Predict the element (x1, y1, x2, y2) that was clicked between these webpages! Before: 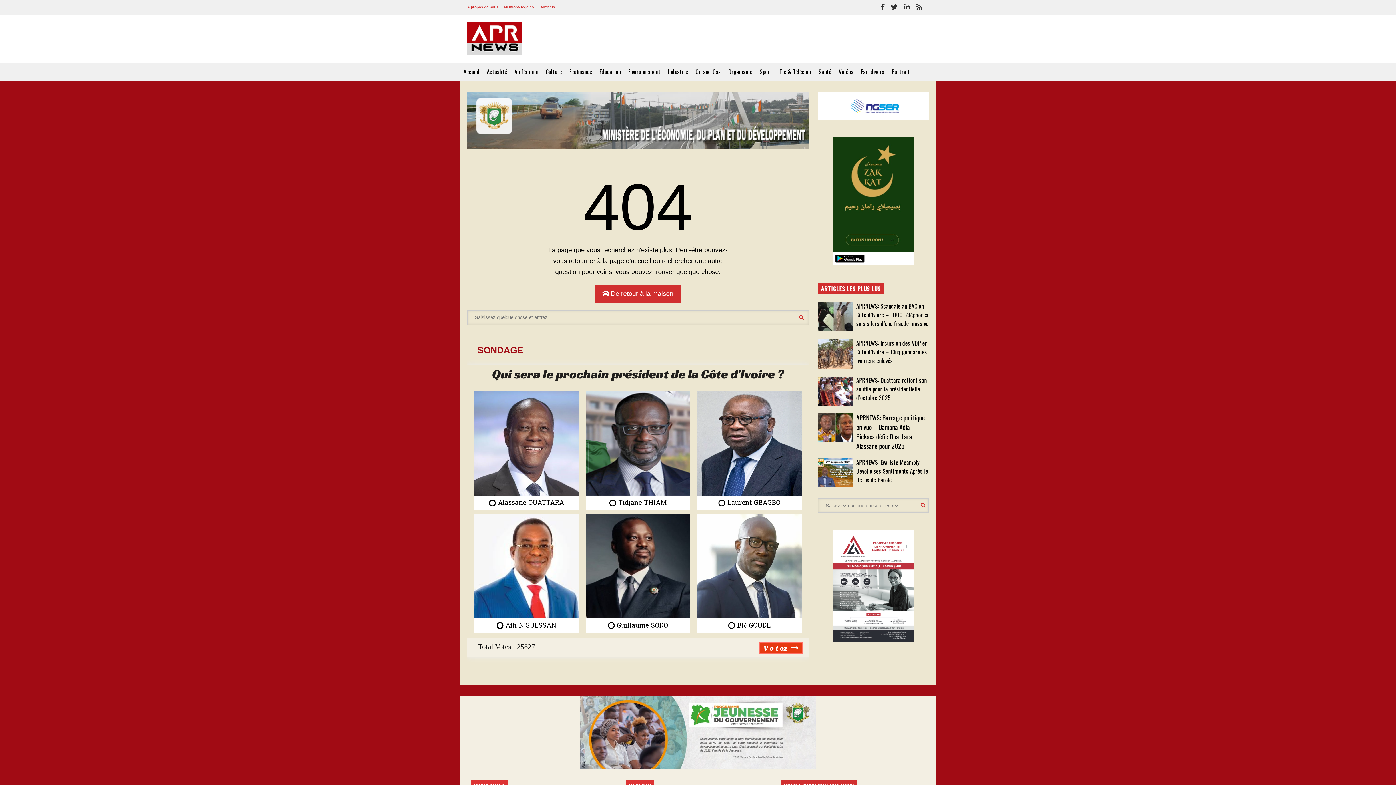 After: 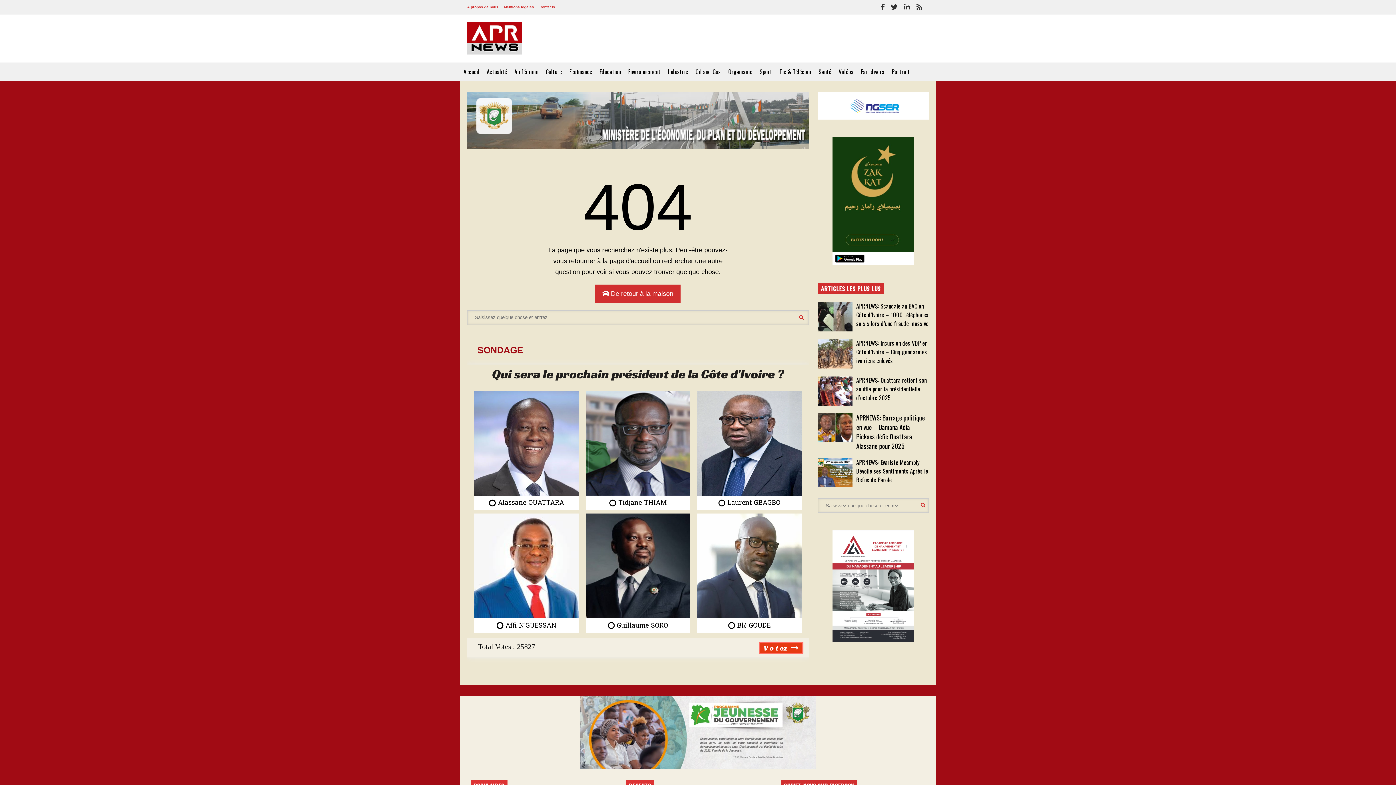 Action: bbox: (580, 761, 816, 768)